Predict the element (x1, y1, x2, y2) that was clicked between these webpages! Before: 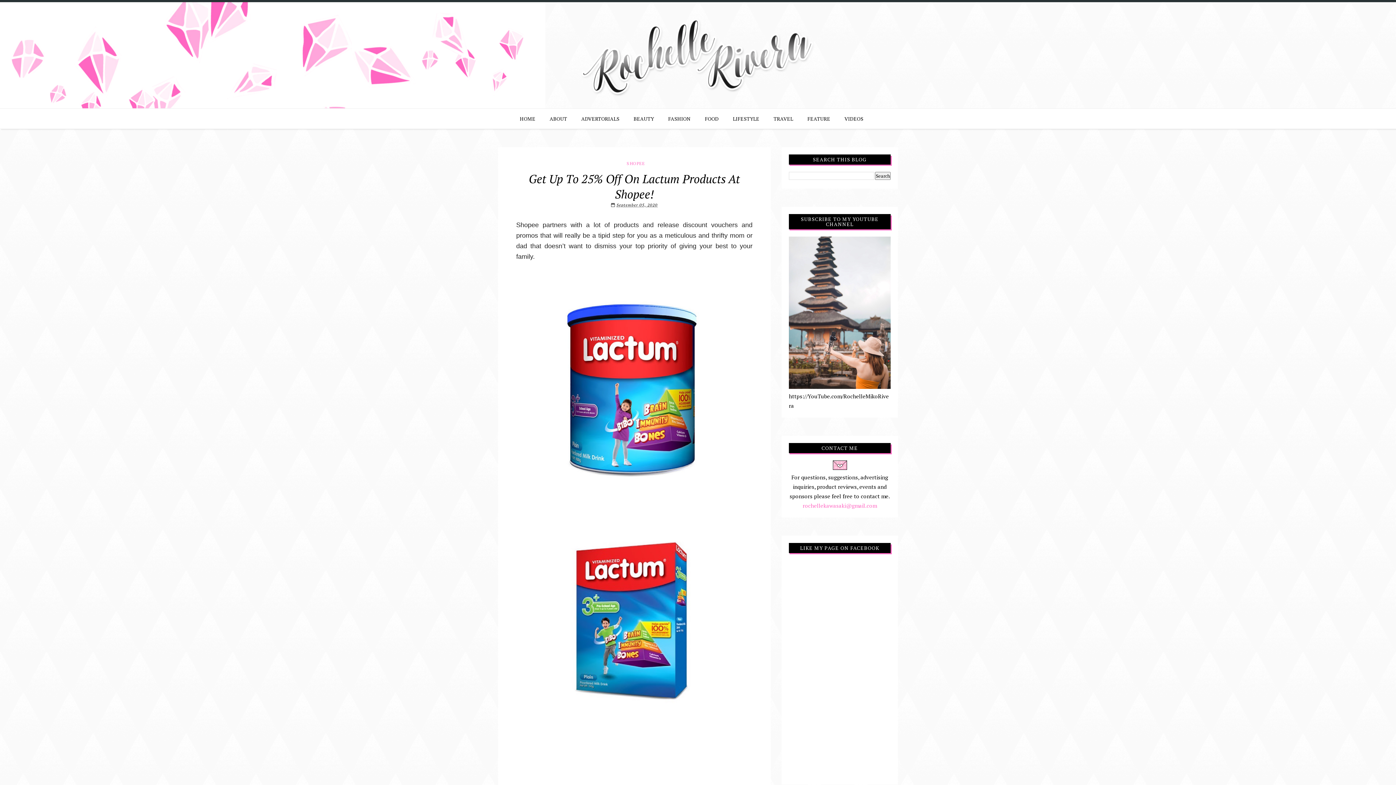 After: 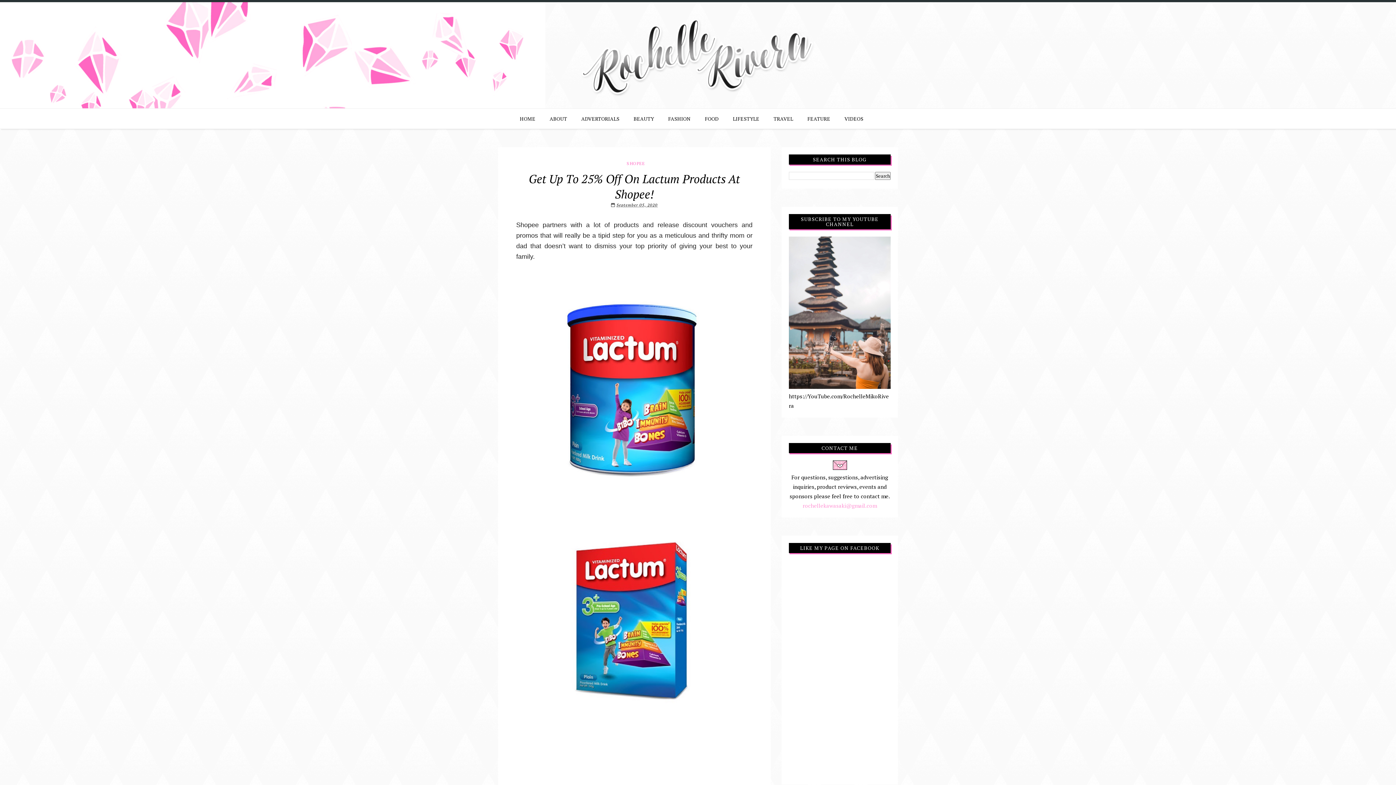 Action: bbox: (802, 502, 877, 509) label: rochellekawasaki@gmail.com